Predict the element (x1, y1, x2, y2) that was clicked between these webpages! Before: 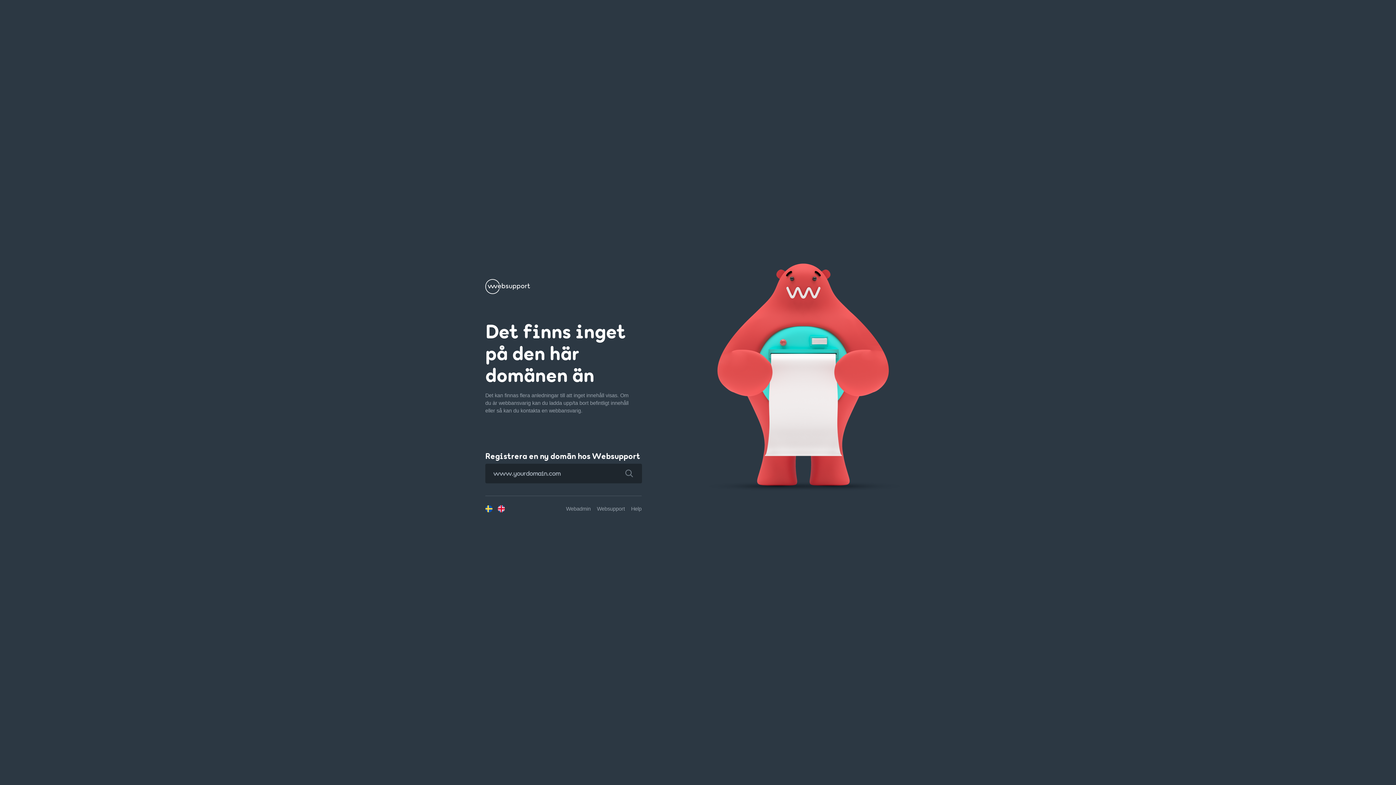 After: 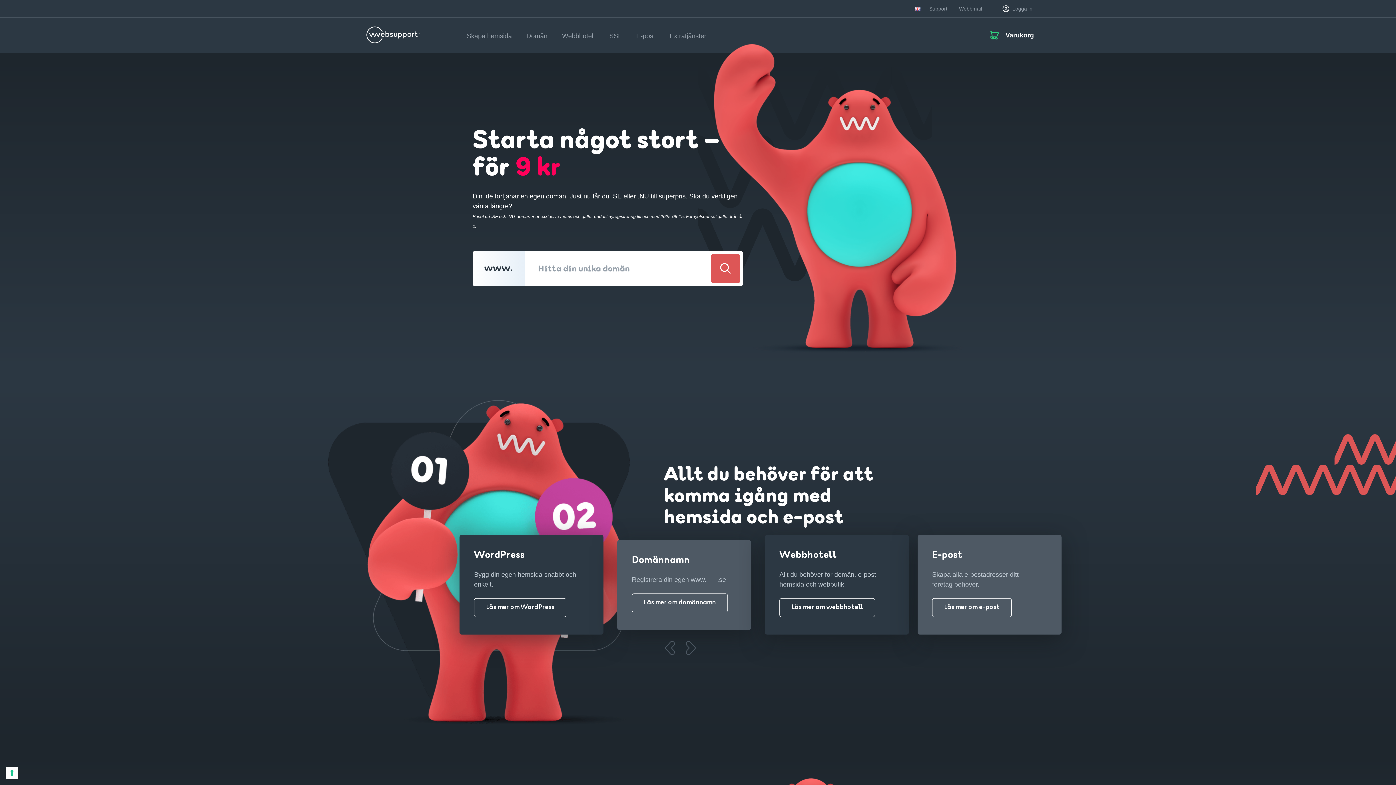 Action: label: Websupport bbox: (597, 506, 625, 511)